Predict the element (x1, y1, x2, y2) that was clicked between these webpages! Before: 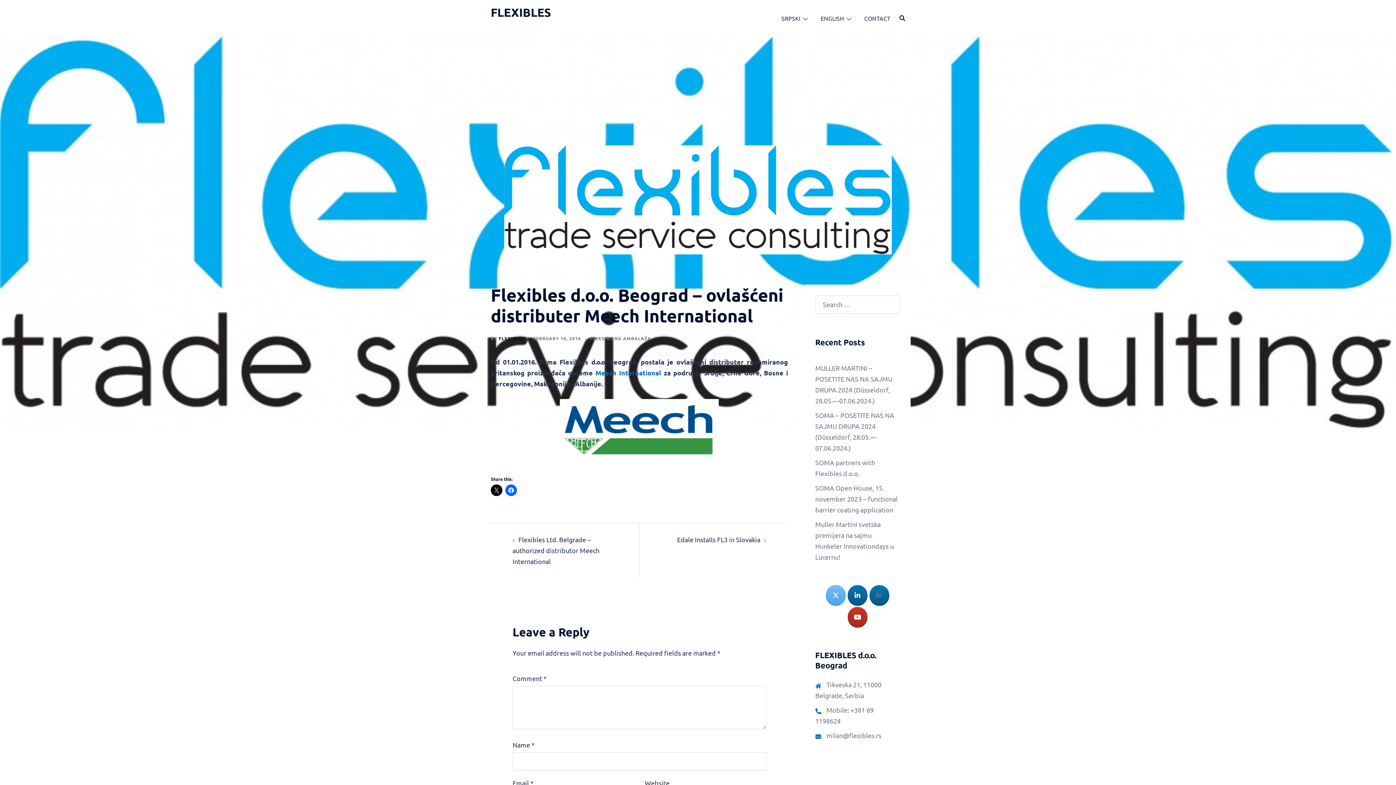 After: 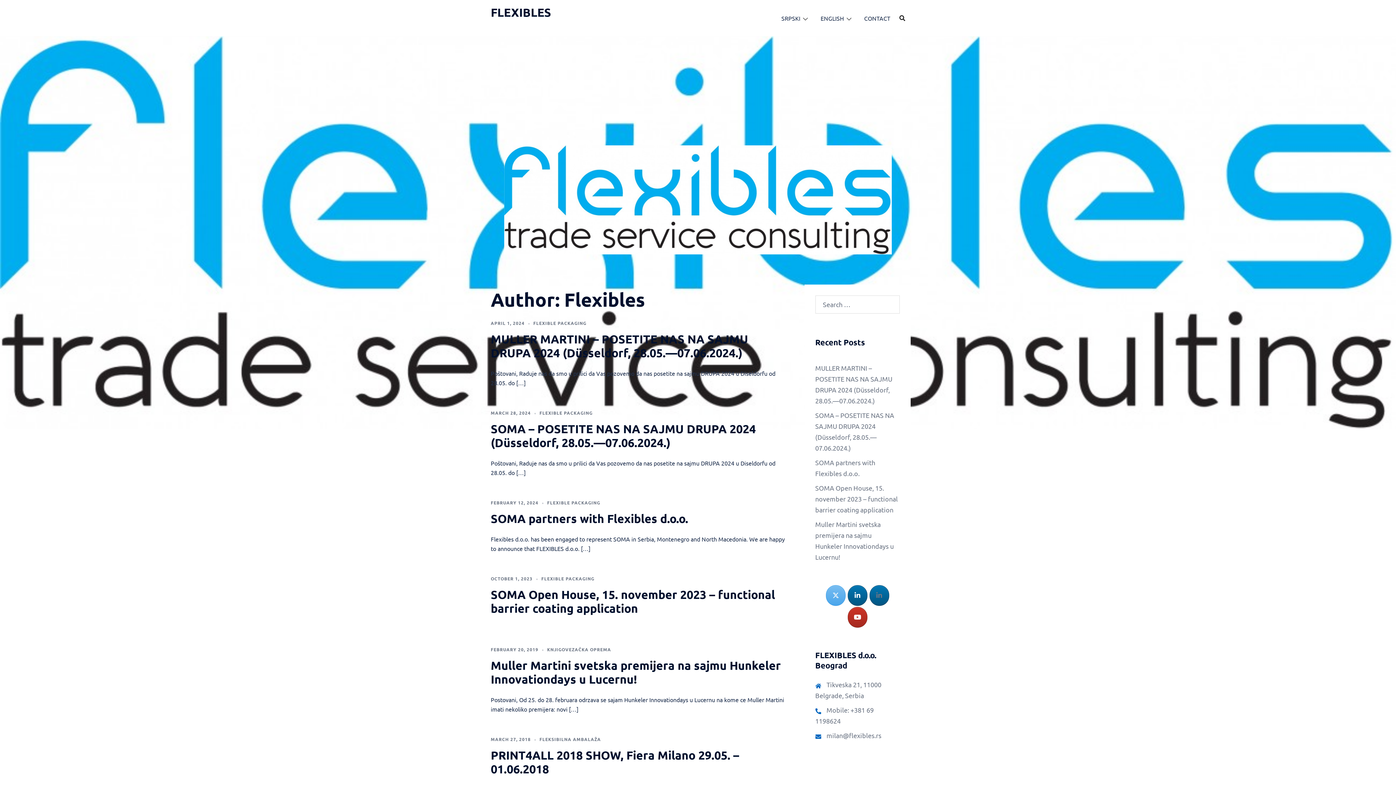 Action: bbox: (498, 335, 524, 341) label: FLEXIBLES